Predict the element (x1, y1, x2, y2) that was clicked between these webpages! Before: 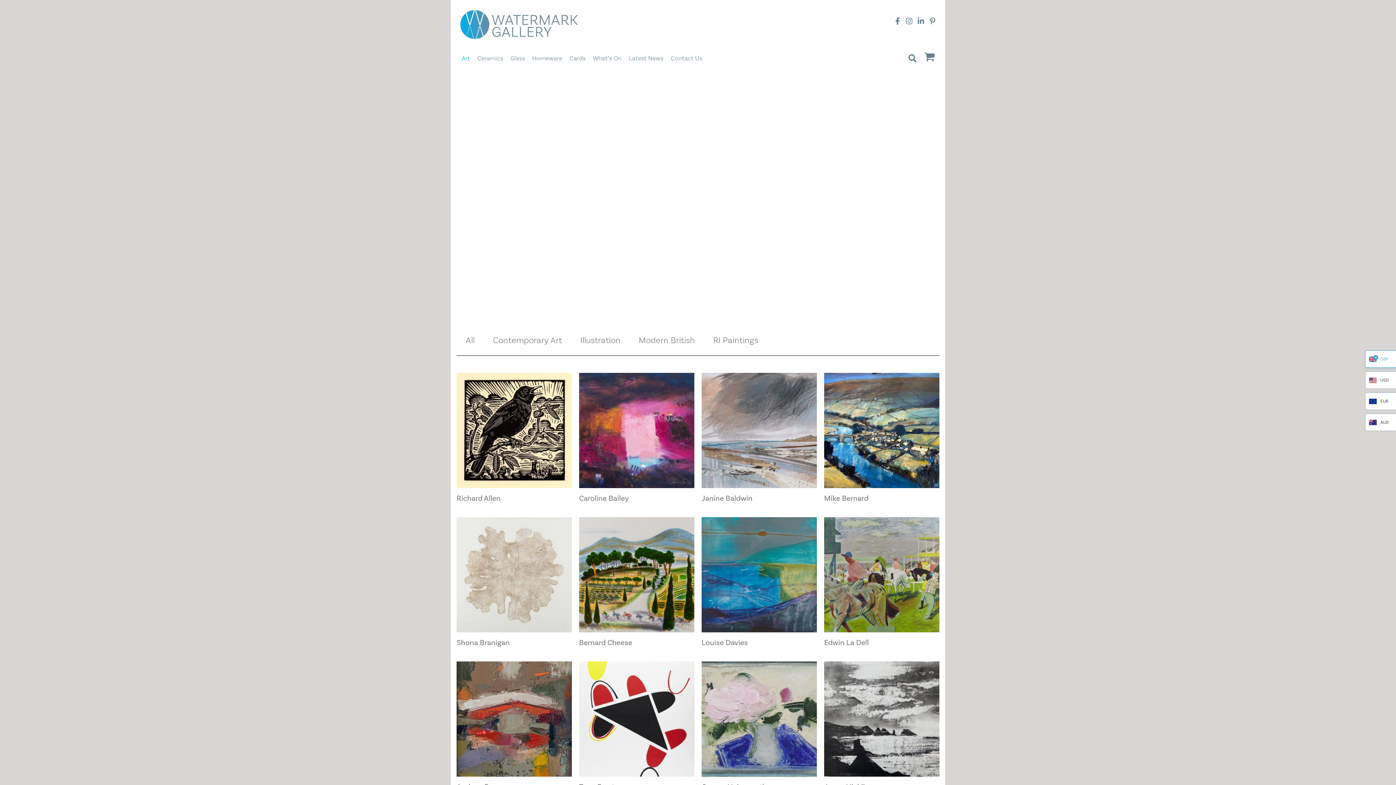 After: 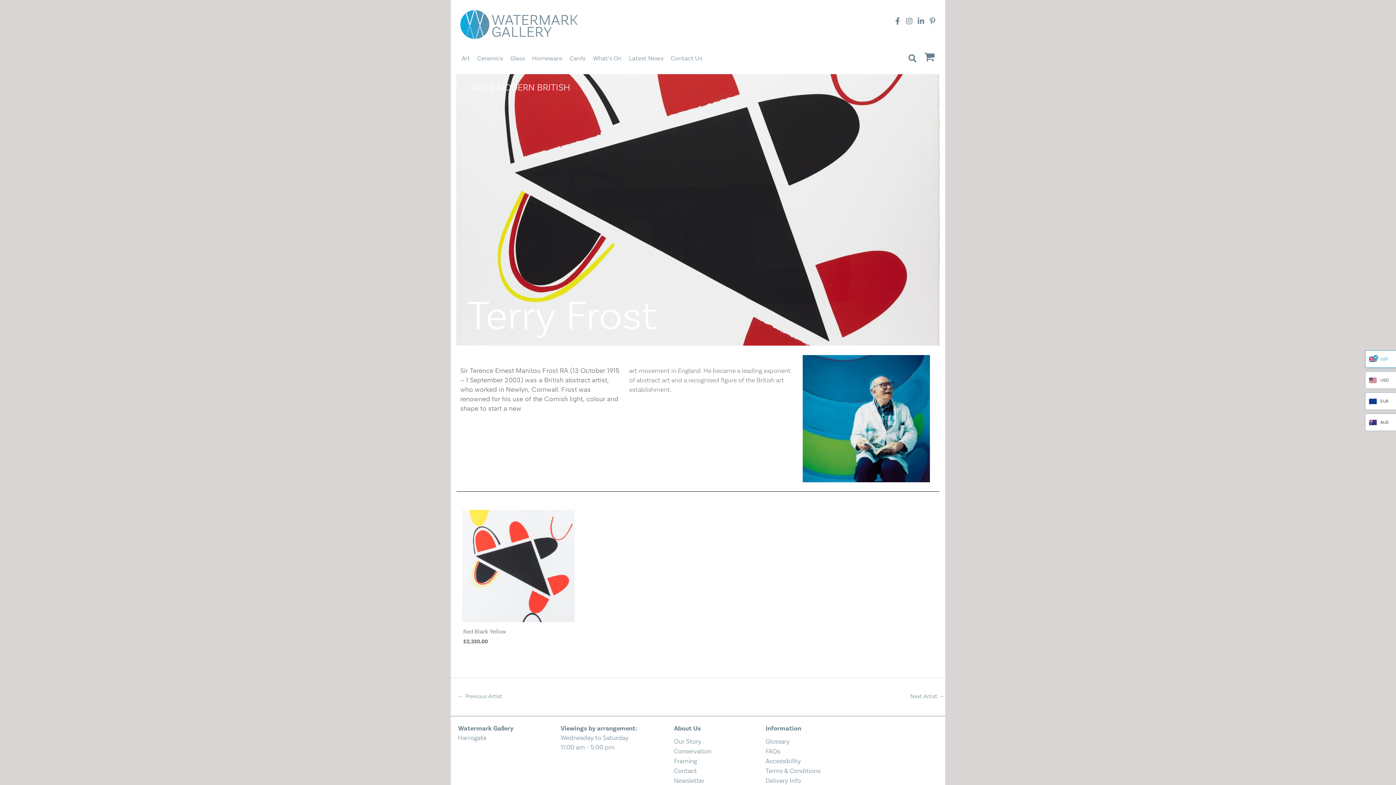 Action: label: Link Complete Box bbox: (579, 661, 694, 798)